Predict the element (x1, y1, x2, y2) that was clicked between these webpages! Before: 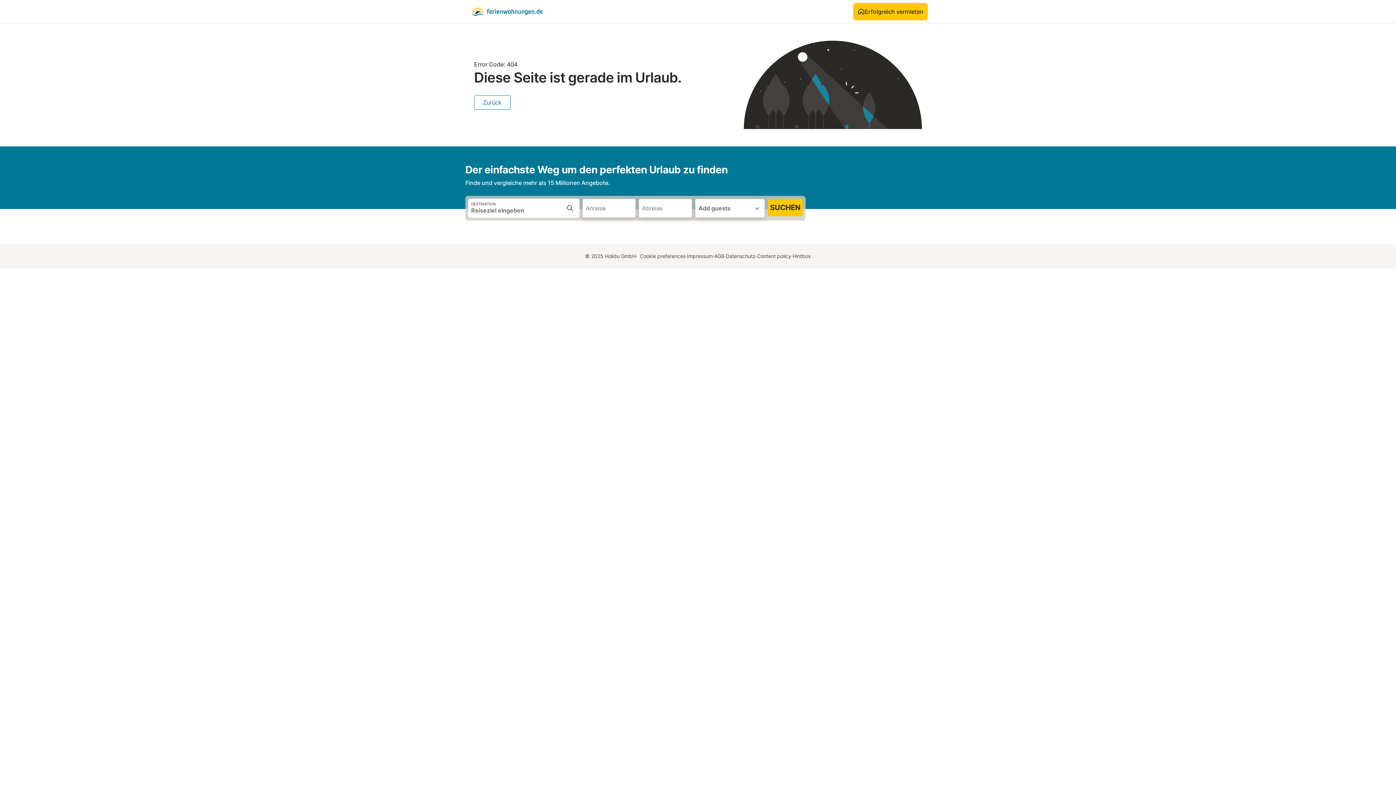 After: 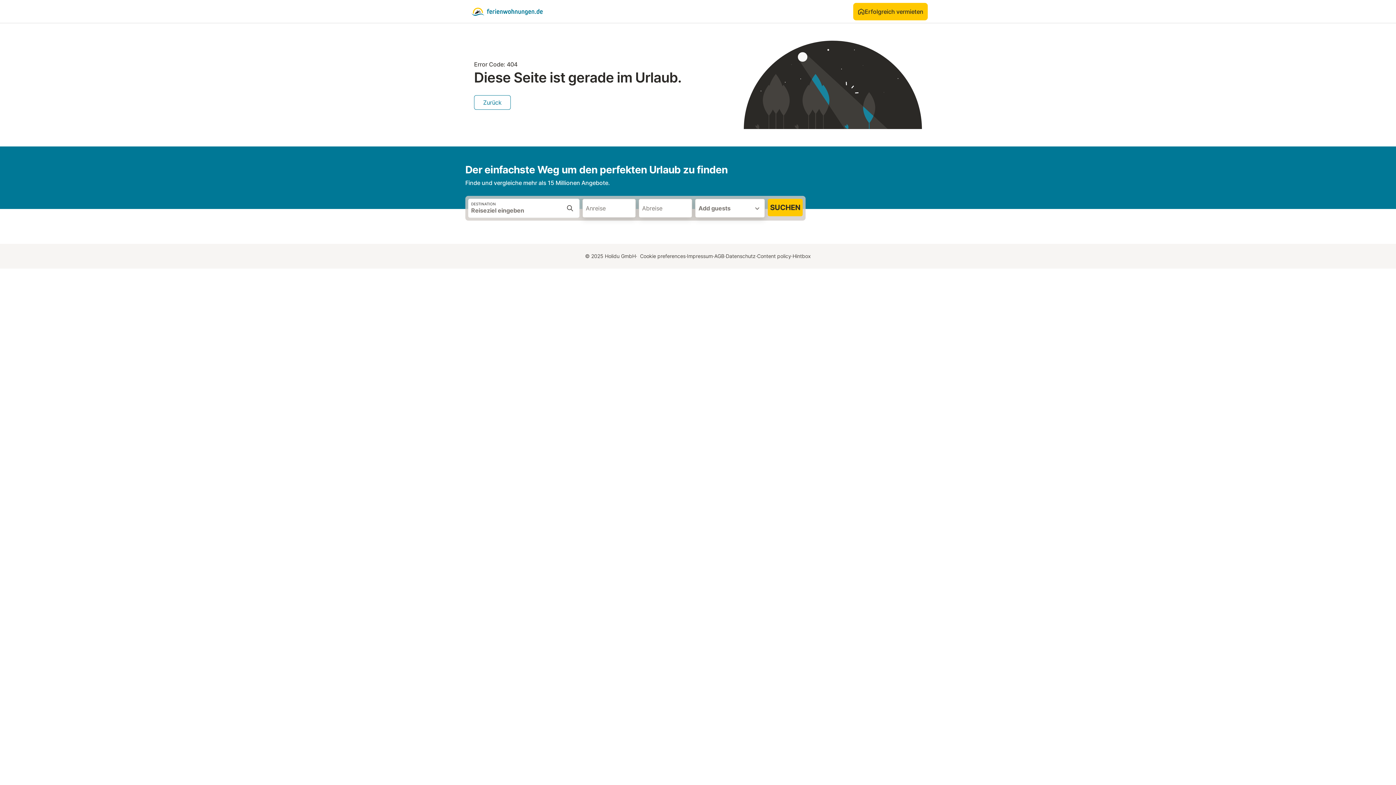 Action: bbox: (566, 198, 573, 217)